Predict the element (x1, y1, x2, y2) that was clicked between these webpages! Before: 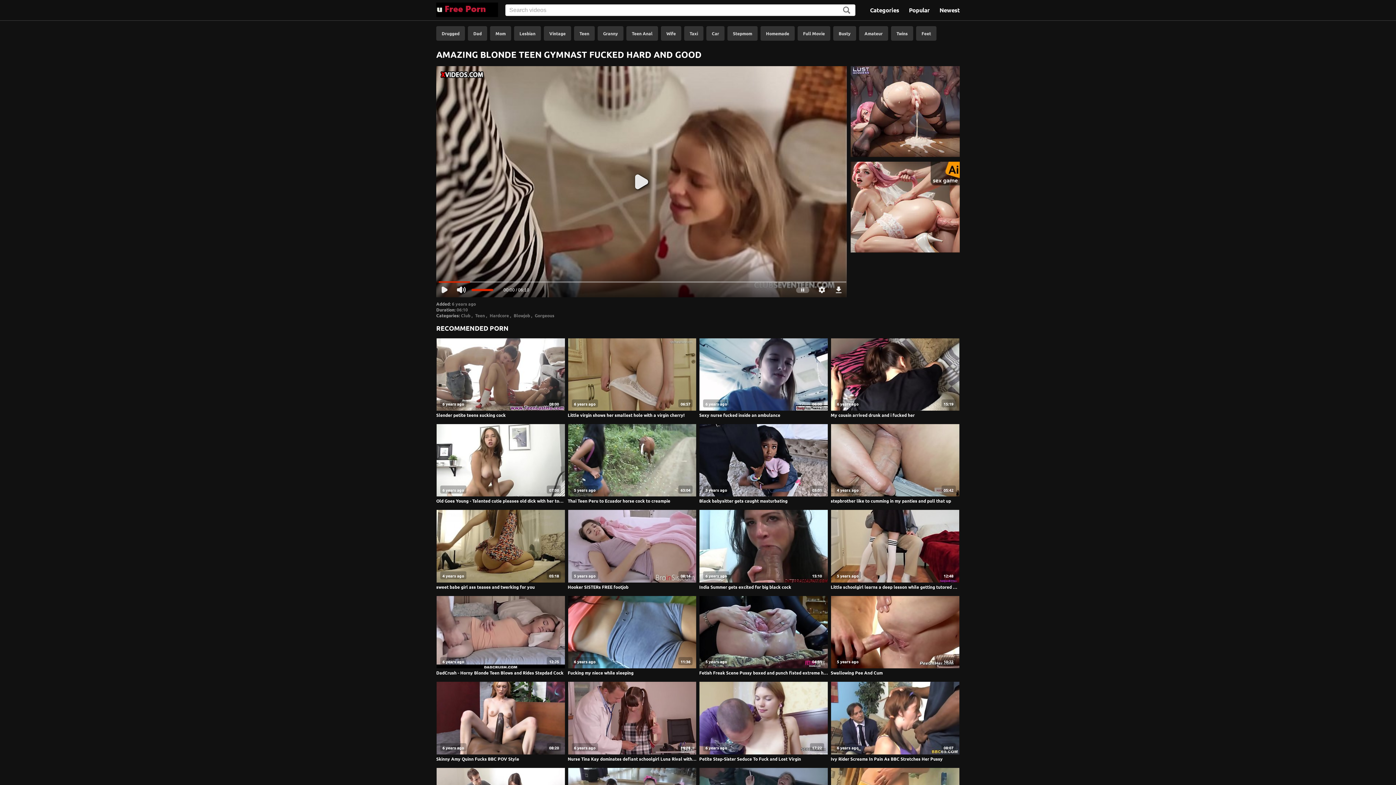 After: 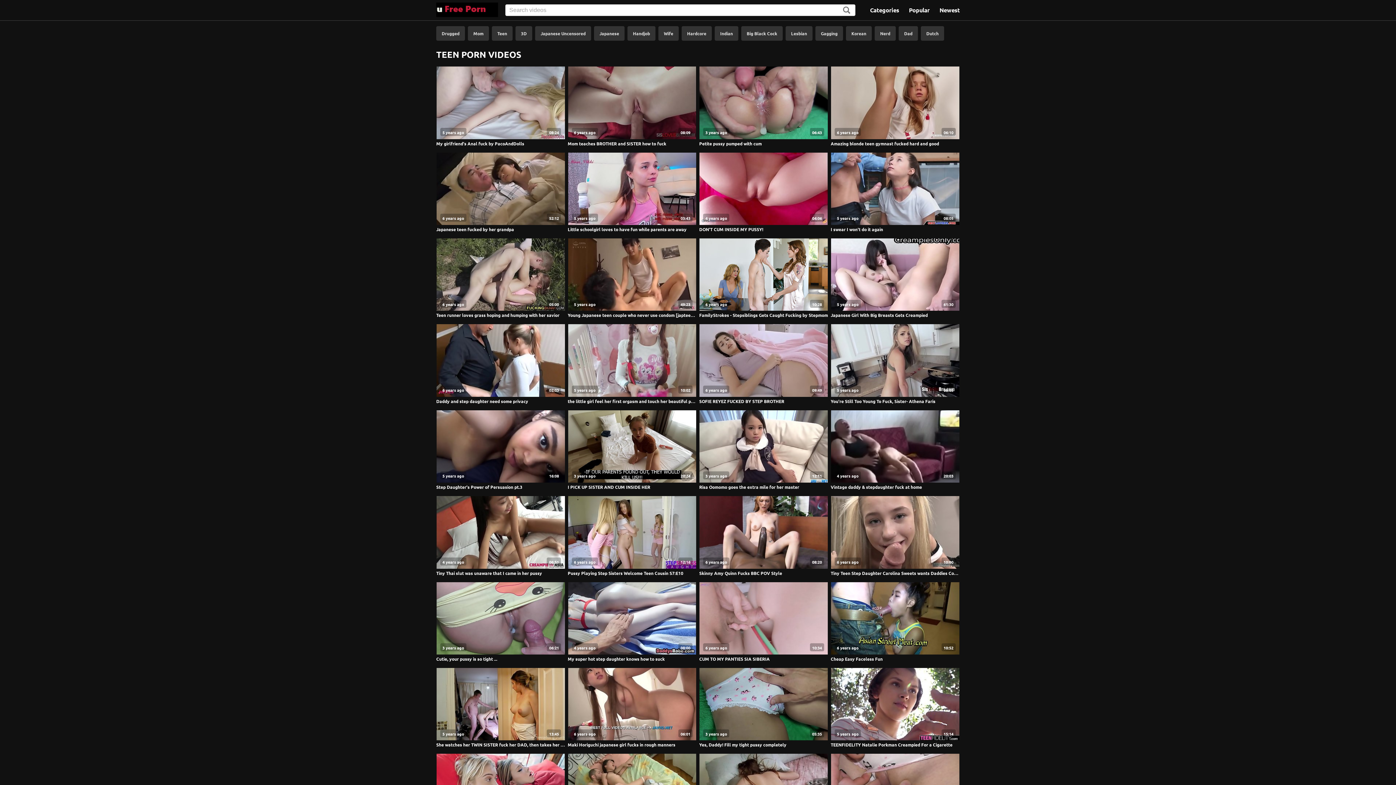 Action: bbox: (574, 26, 594, 40) label: Teen